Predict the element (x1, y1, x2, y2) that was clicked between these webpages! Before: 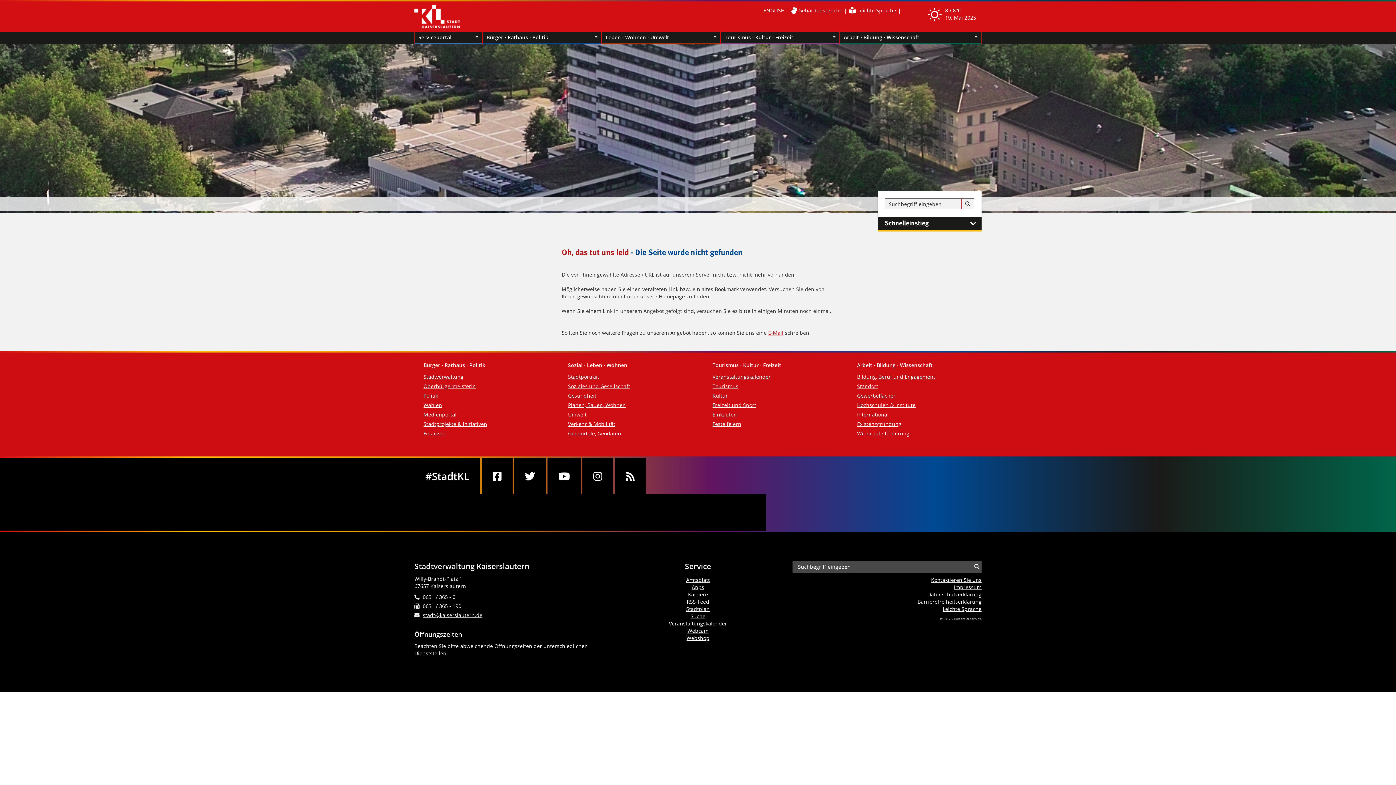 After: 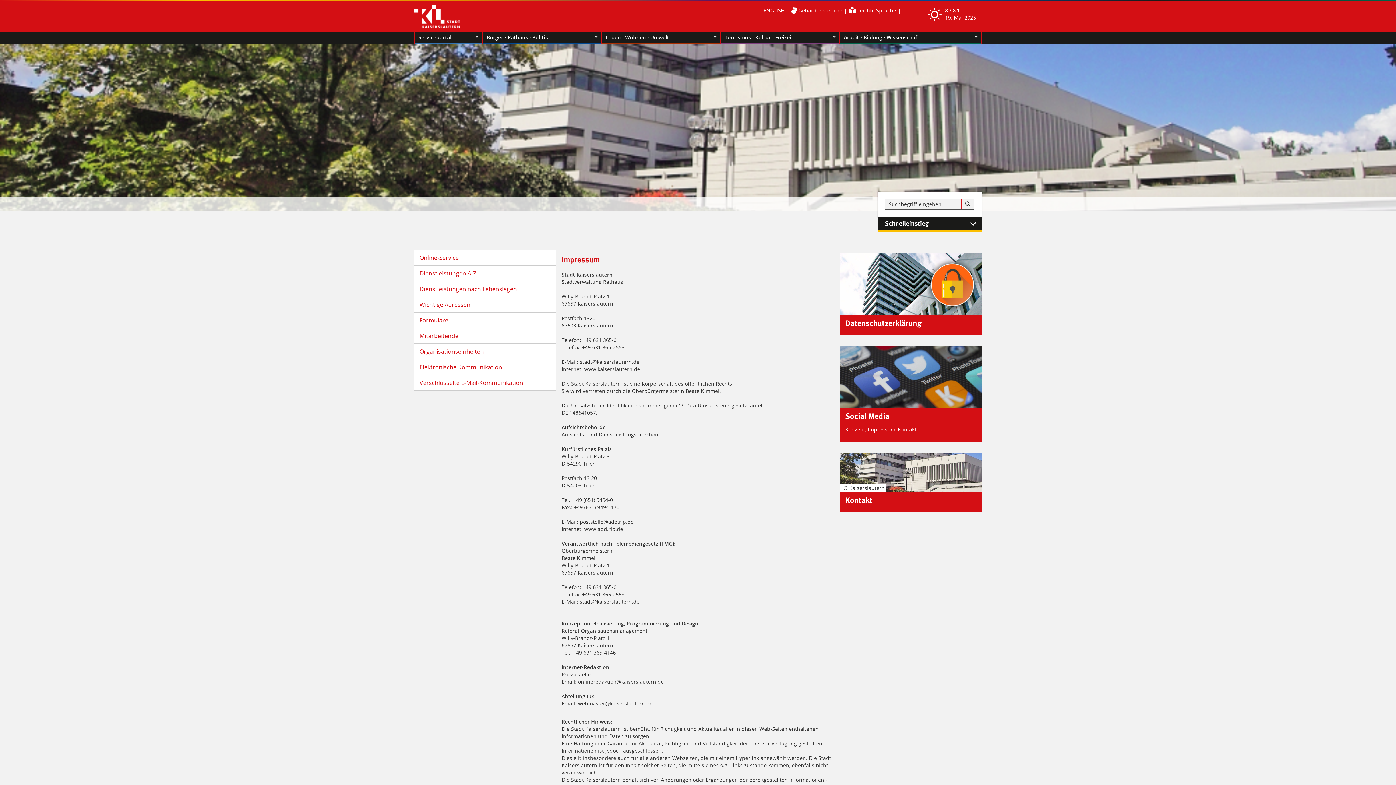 Action: bbox: (954, 584, 981, 590) label: Impressum